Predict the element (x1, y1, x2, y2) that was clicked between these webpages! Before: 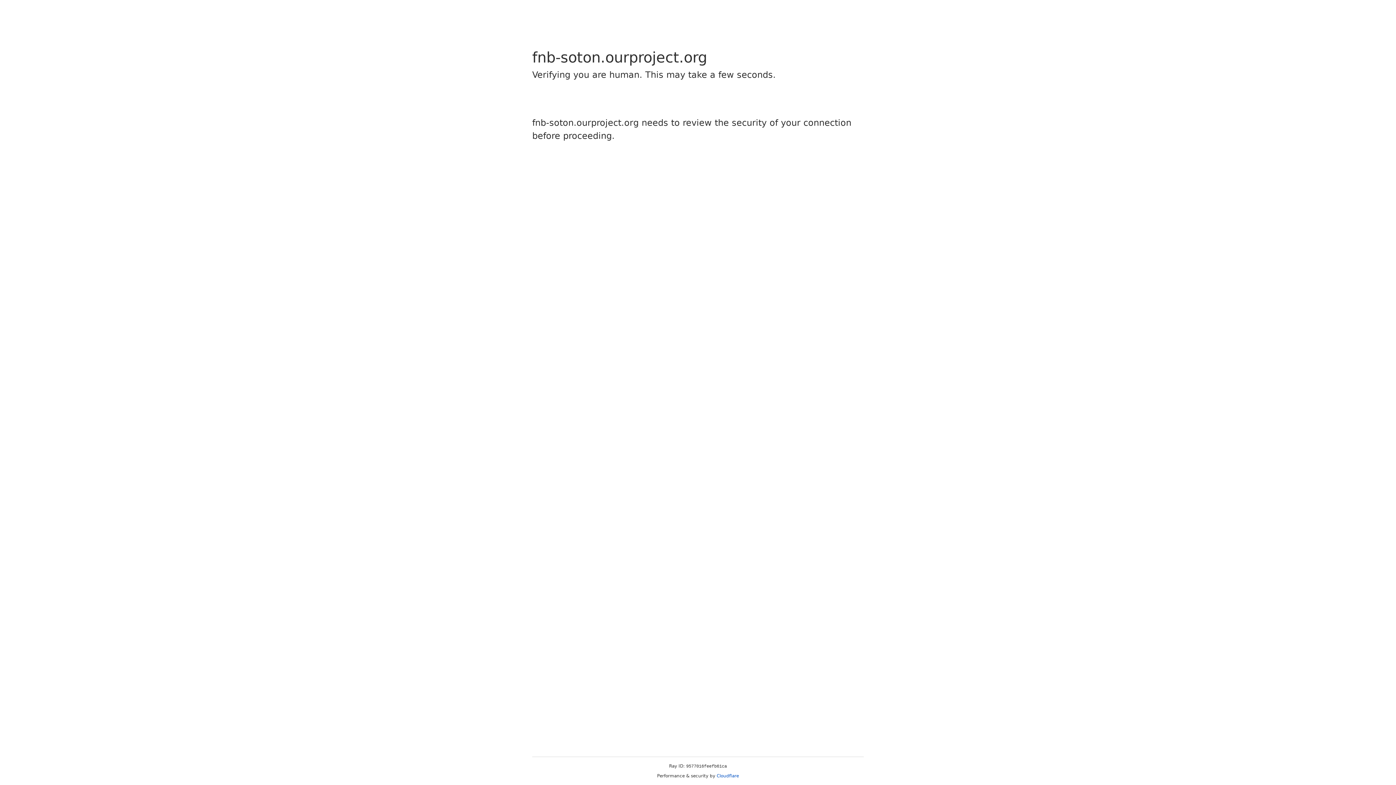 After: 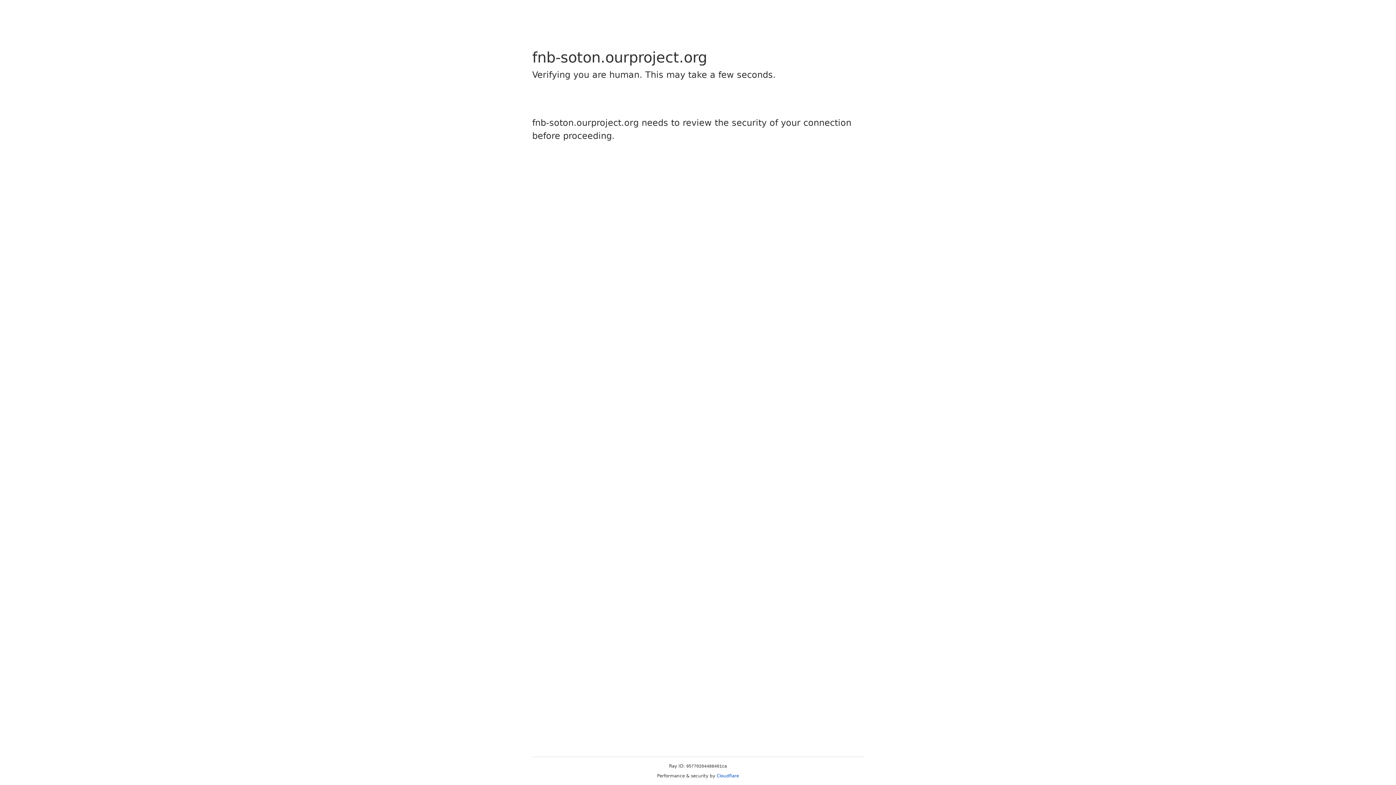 Action: label: Cloudflare bbox: (716, 773, 739, 778)